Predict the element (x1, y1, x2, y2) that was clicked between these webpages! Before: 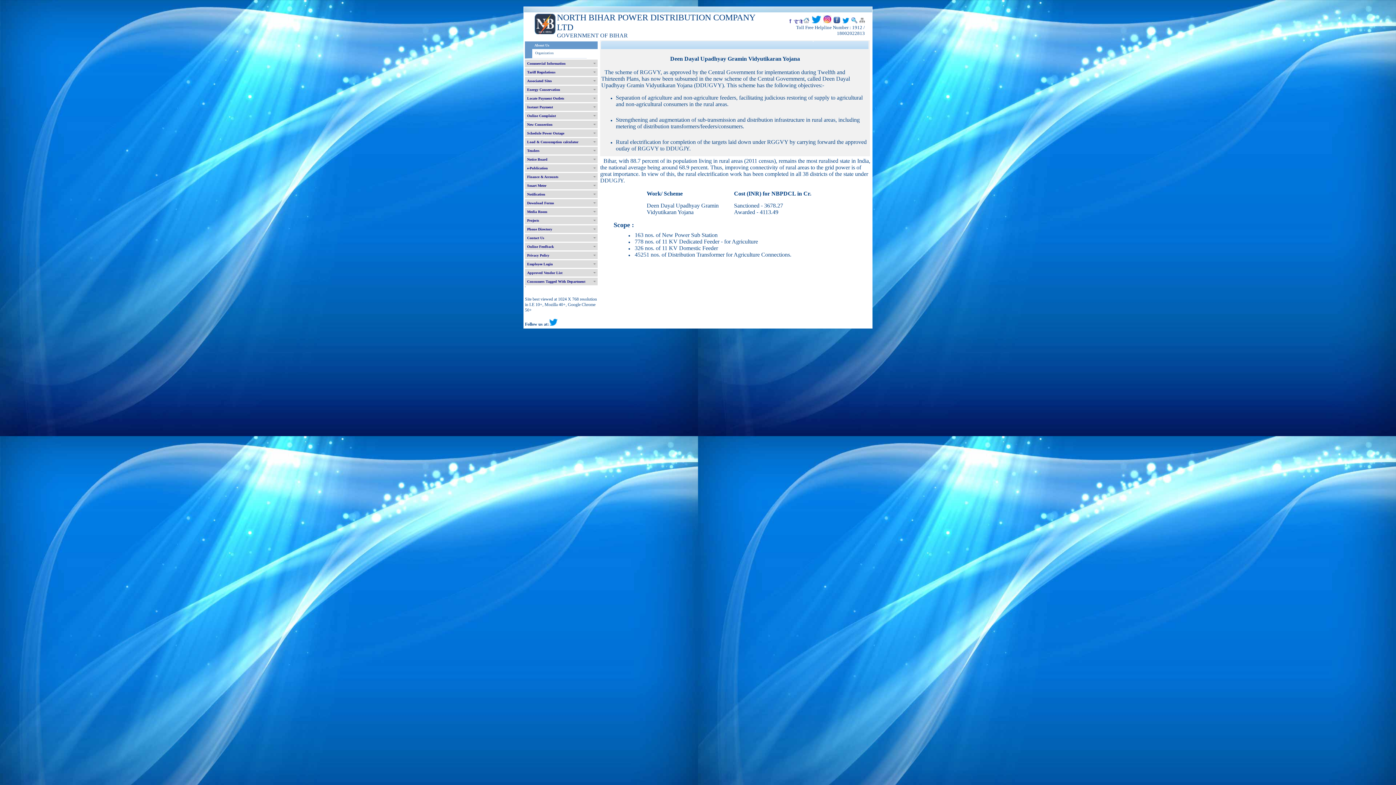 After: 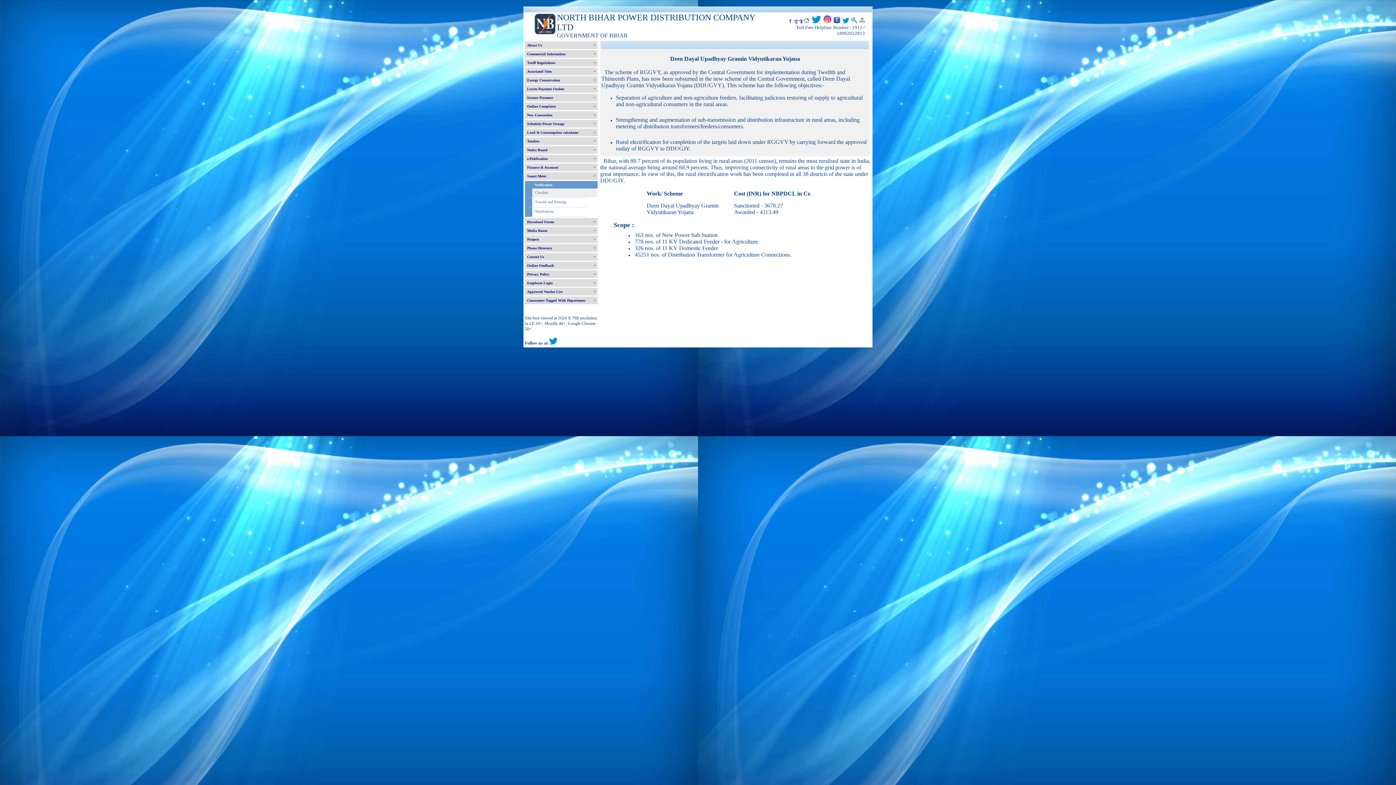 Action: bbox: (525, 190, 597, 198) label: Notification